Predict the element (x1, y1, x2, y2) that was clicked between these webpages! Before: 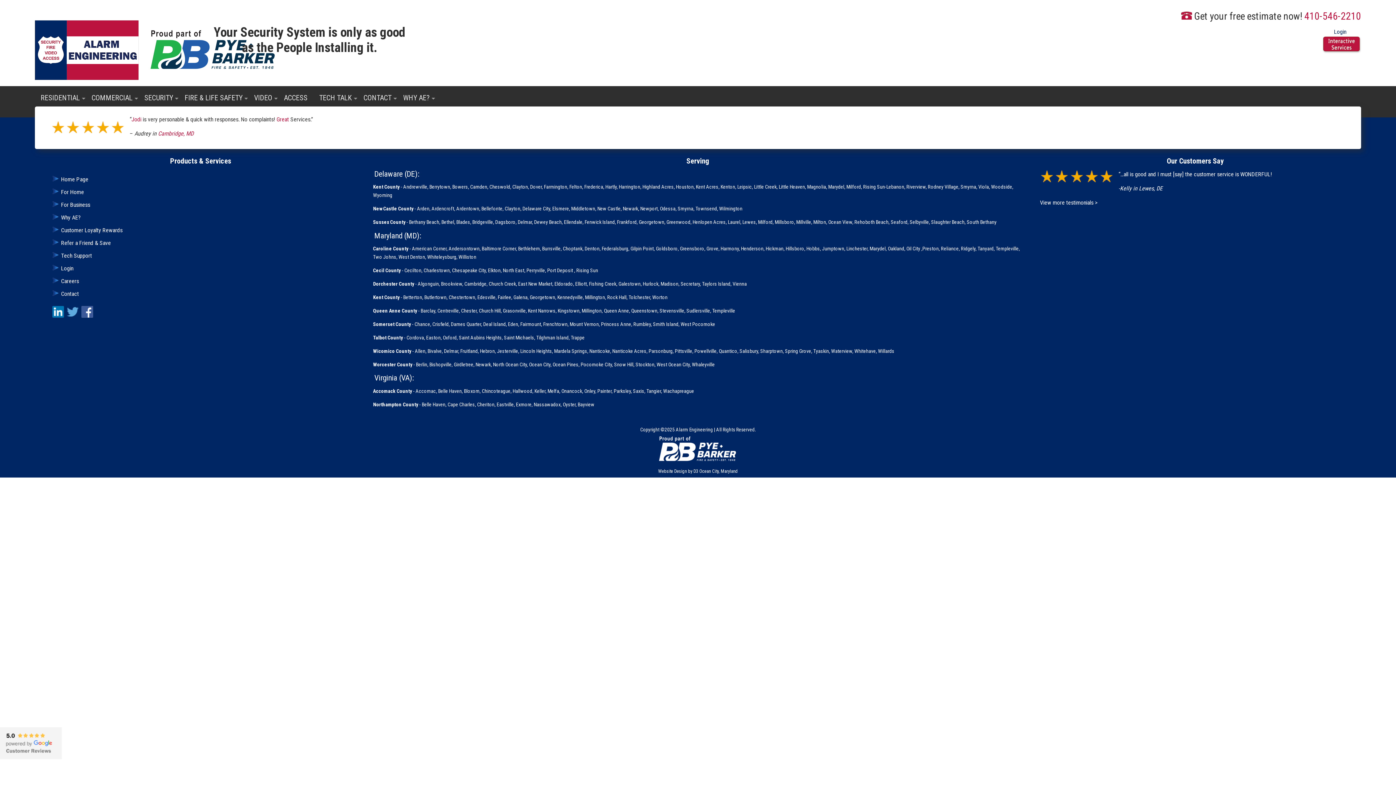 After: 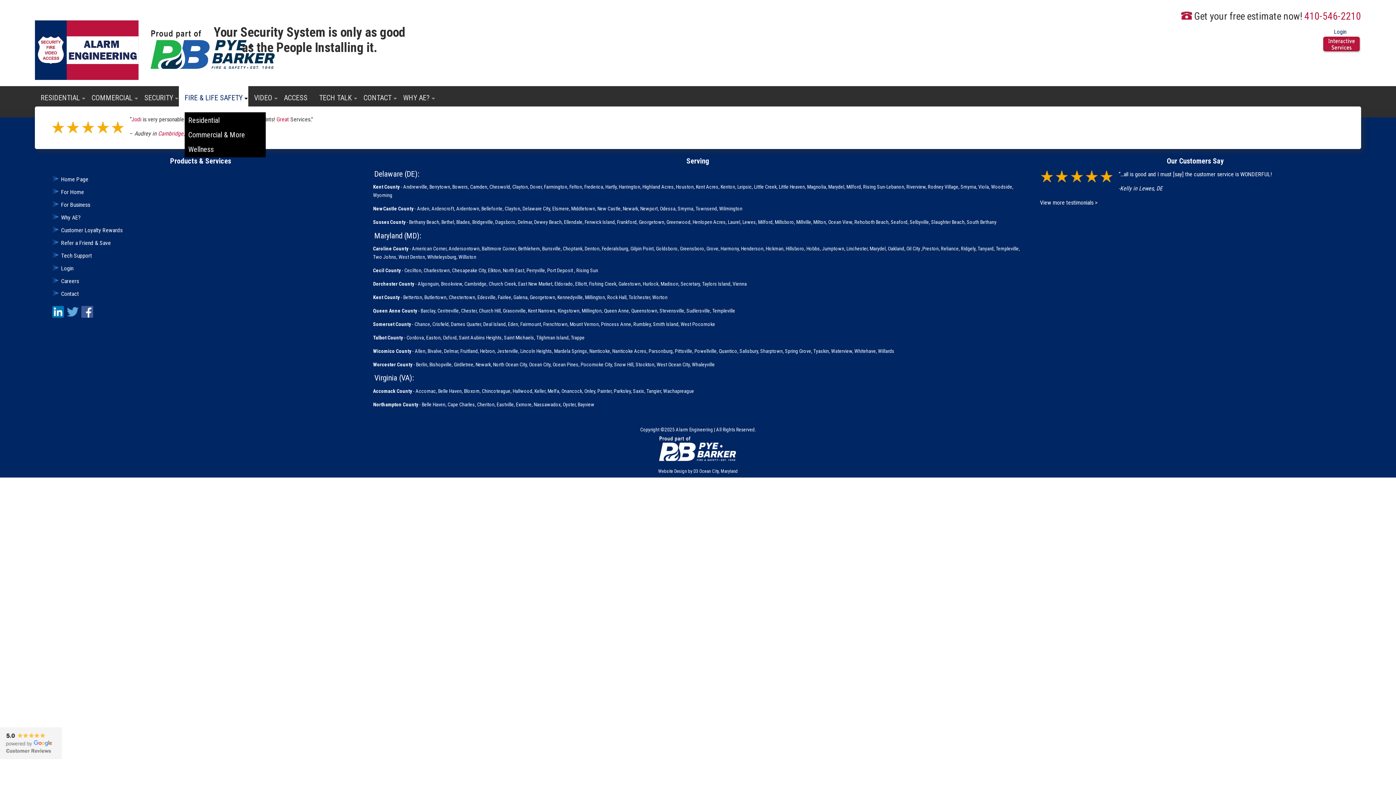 Action: bbox: (184, 86, 242, 102) label: FIRE & LIFE SAFETY